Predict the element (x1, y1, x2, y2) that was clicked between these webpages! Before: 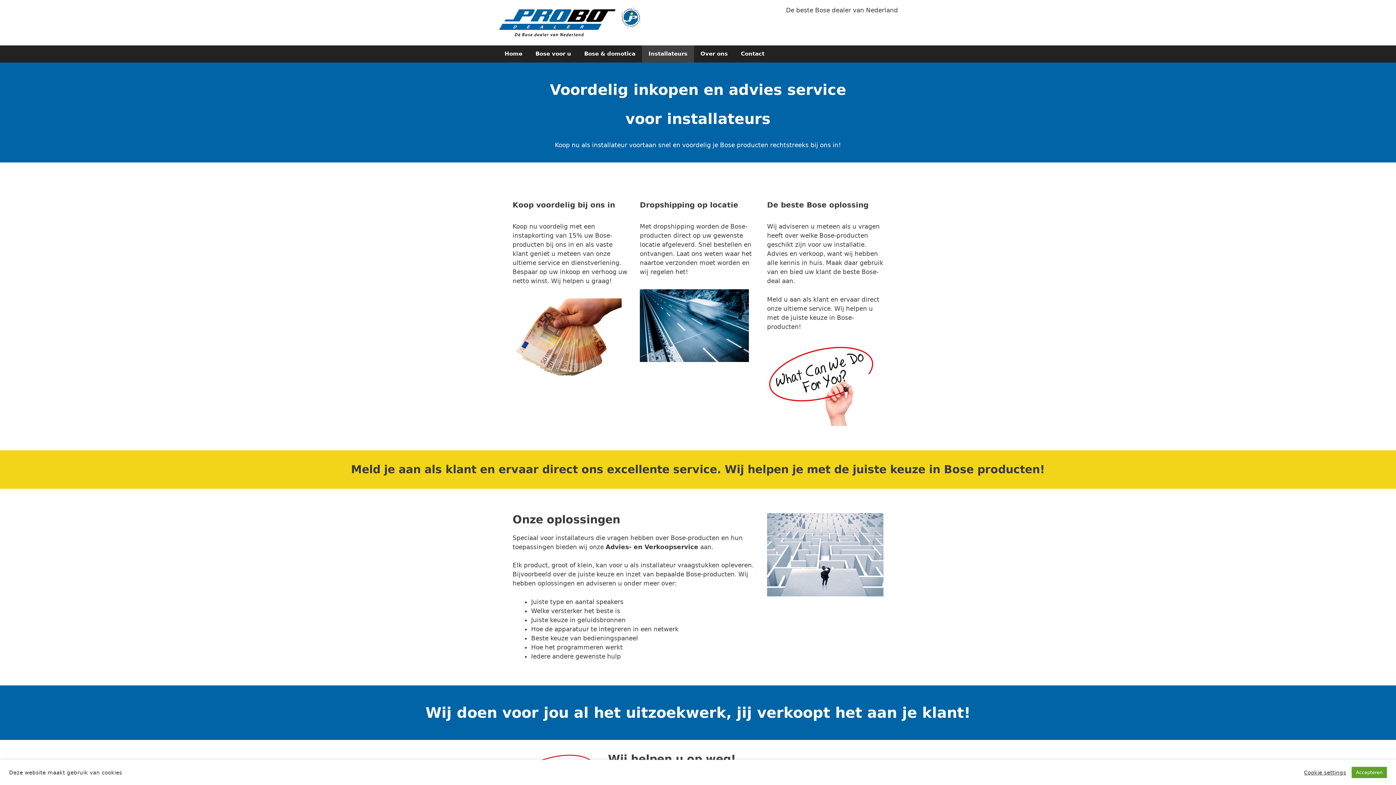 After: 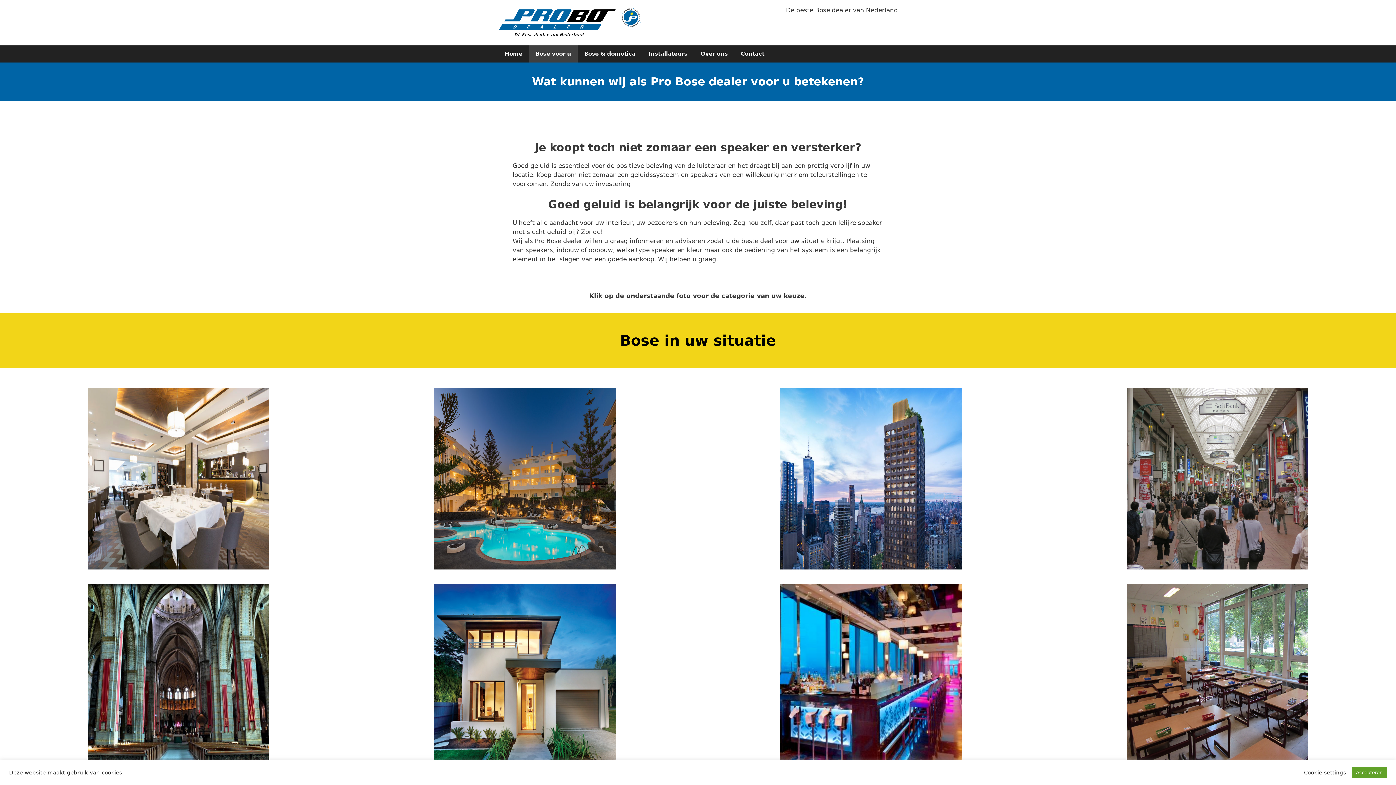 Action: bbox: (529, 45, 577, 62) label: Bose voor u